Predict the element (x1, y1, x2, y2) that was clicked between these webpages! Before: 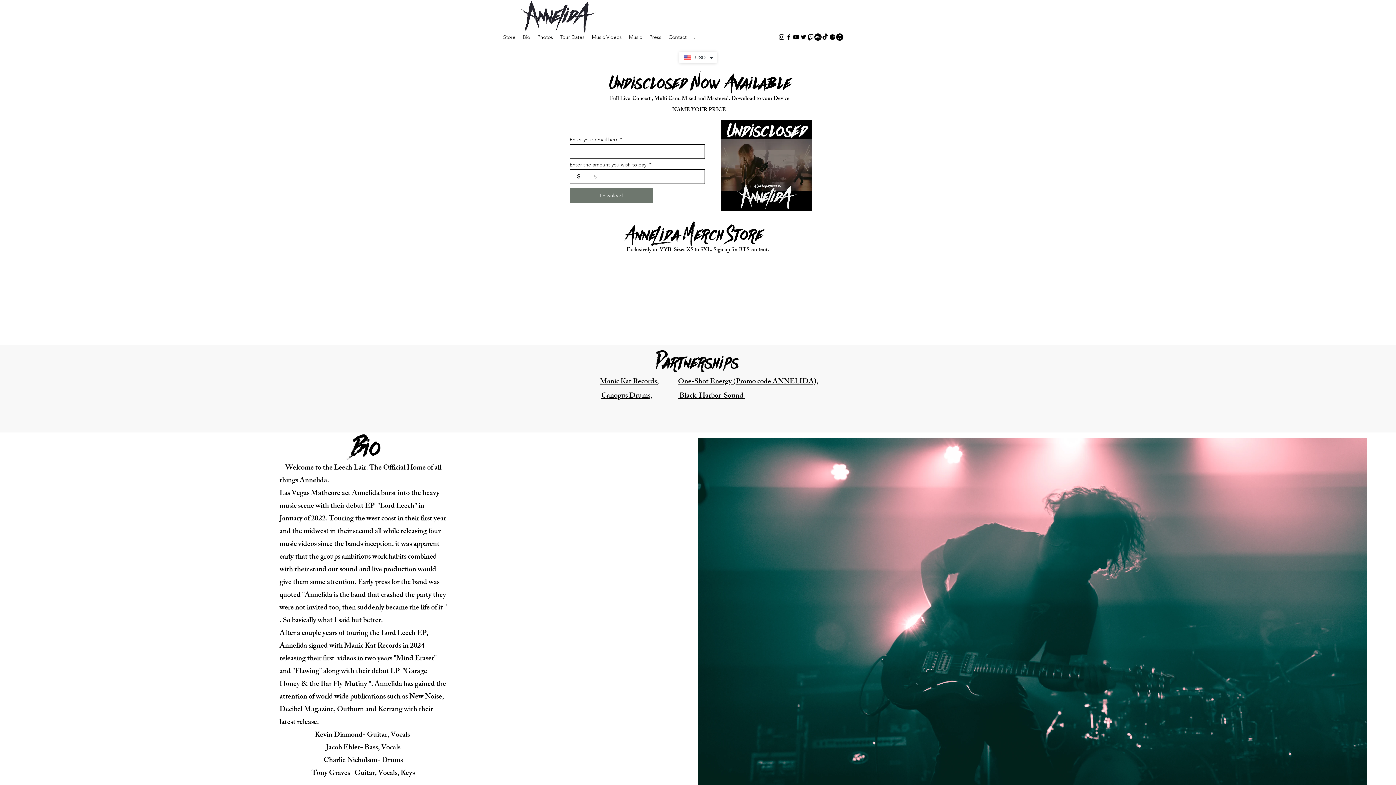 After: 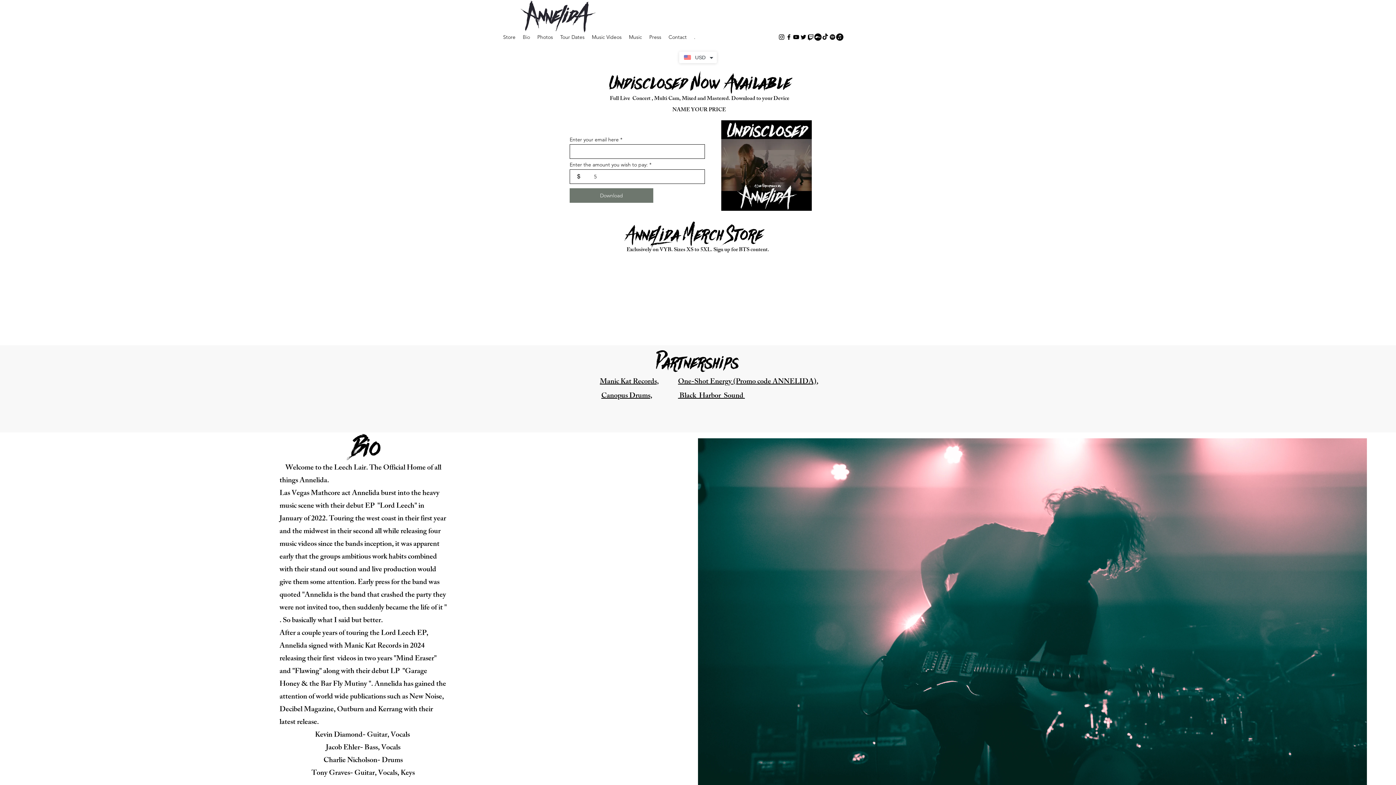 Action: label: Canopus Drums, bbox: (601, 390, 652, 402)